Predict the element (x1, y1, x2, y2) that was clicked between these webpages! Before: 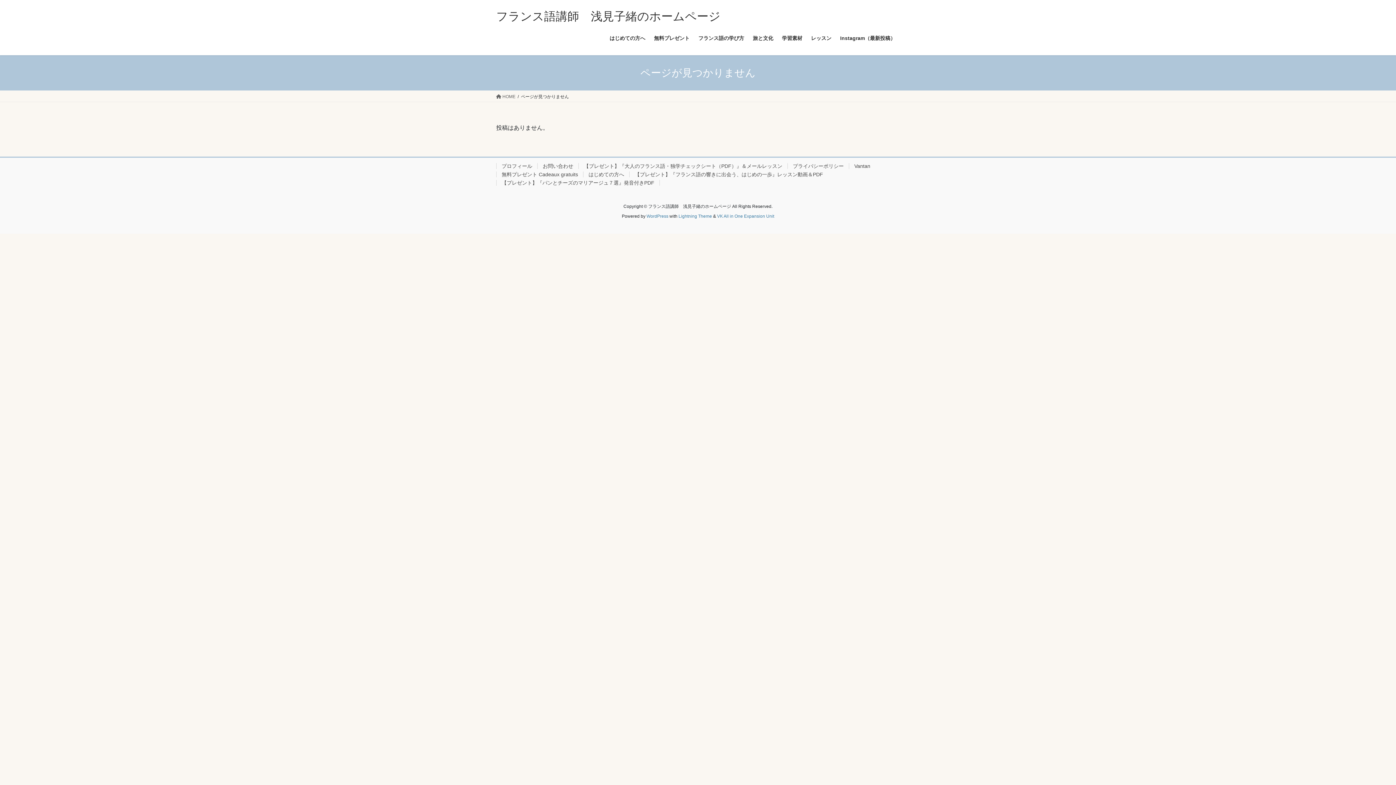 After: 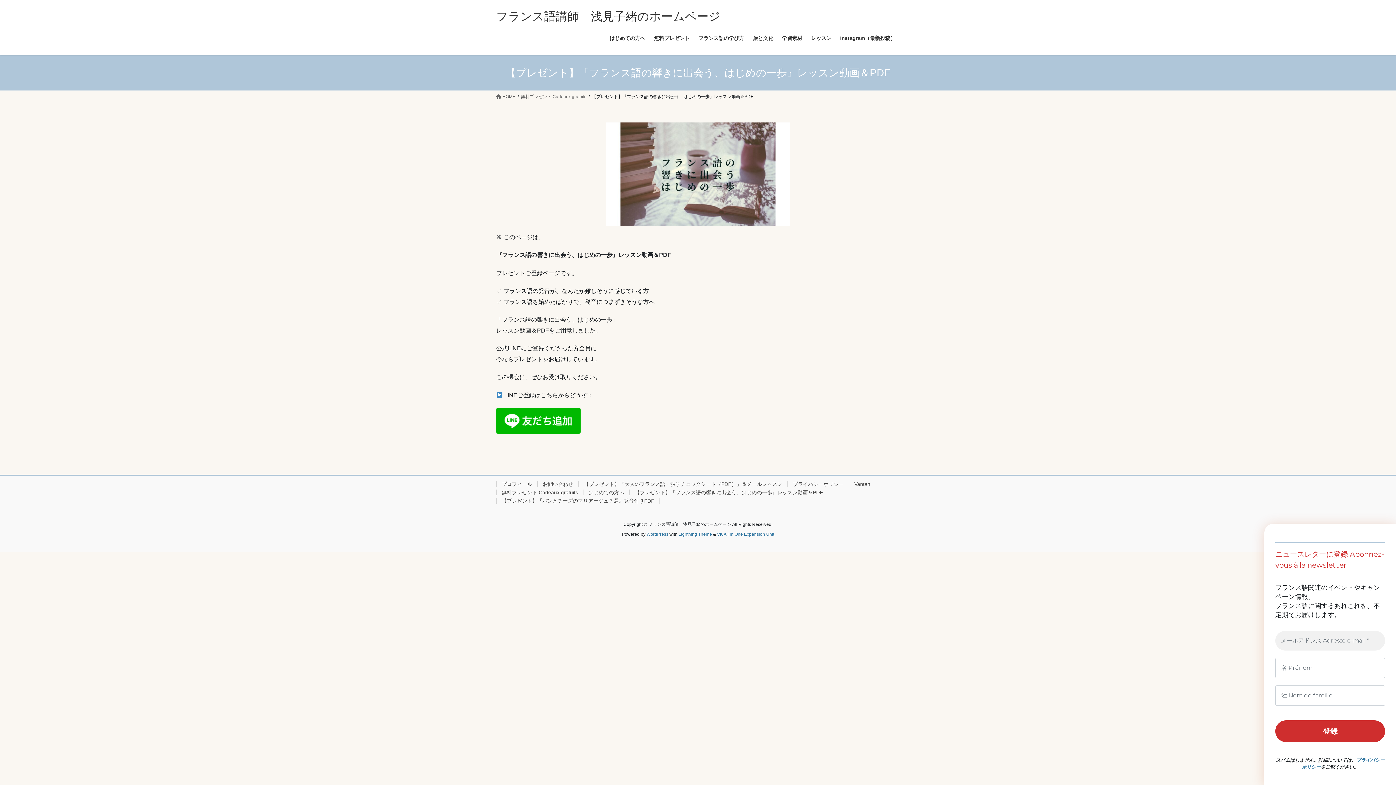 Action: label: 【プレゼント】『フランス語の響きに出会う、はじめの一歩』レッスン動画＆PDF bbox: (629, 171, 828, 177)